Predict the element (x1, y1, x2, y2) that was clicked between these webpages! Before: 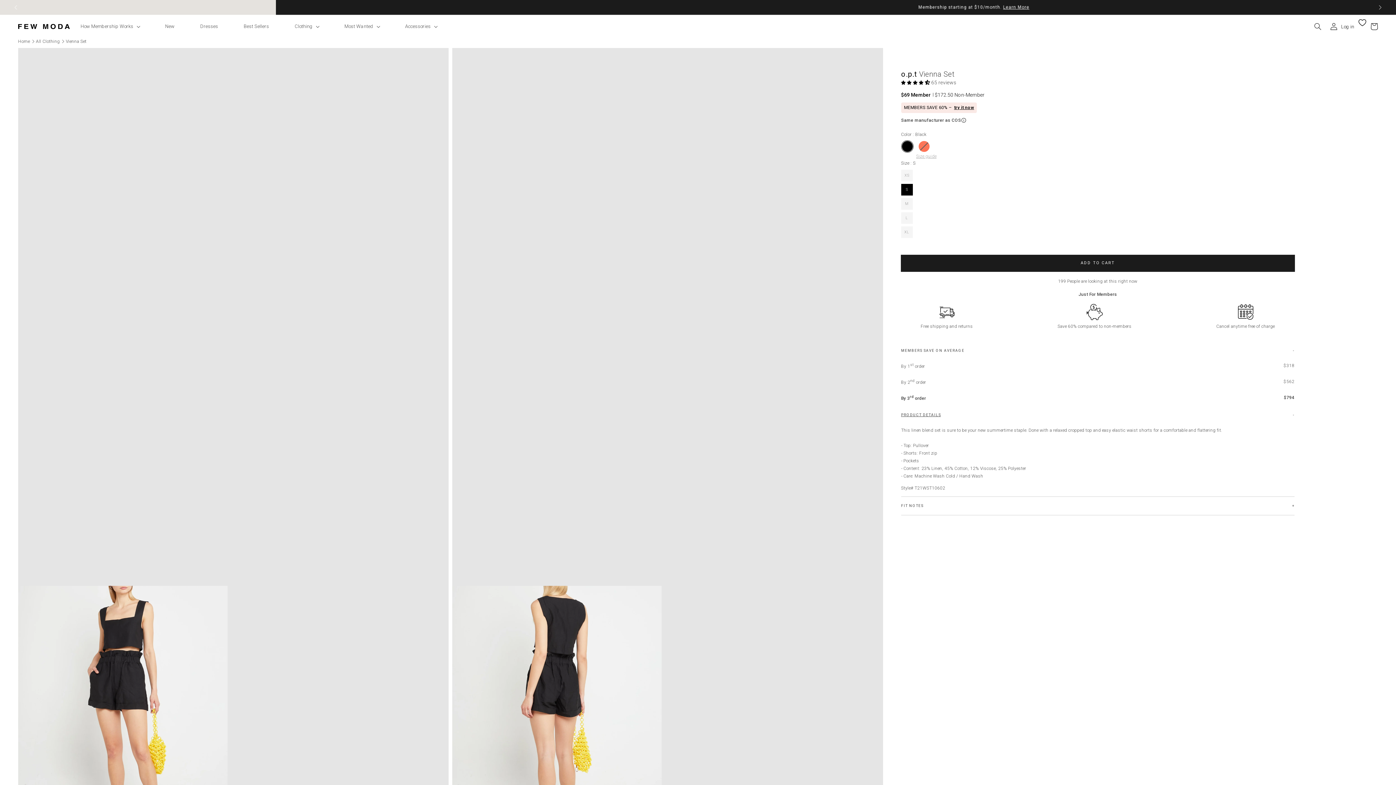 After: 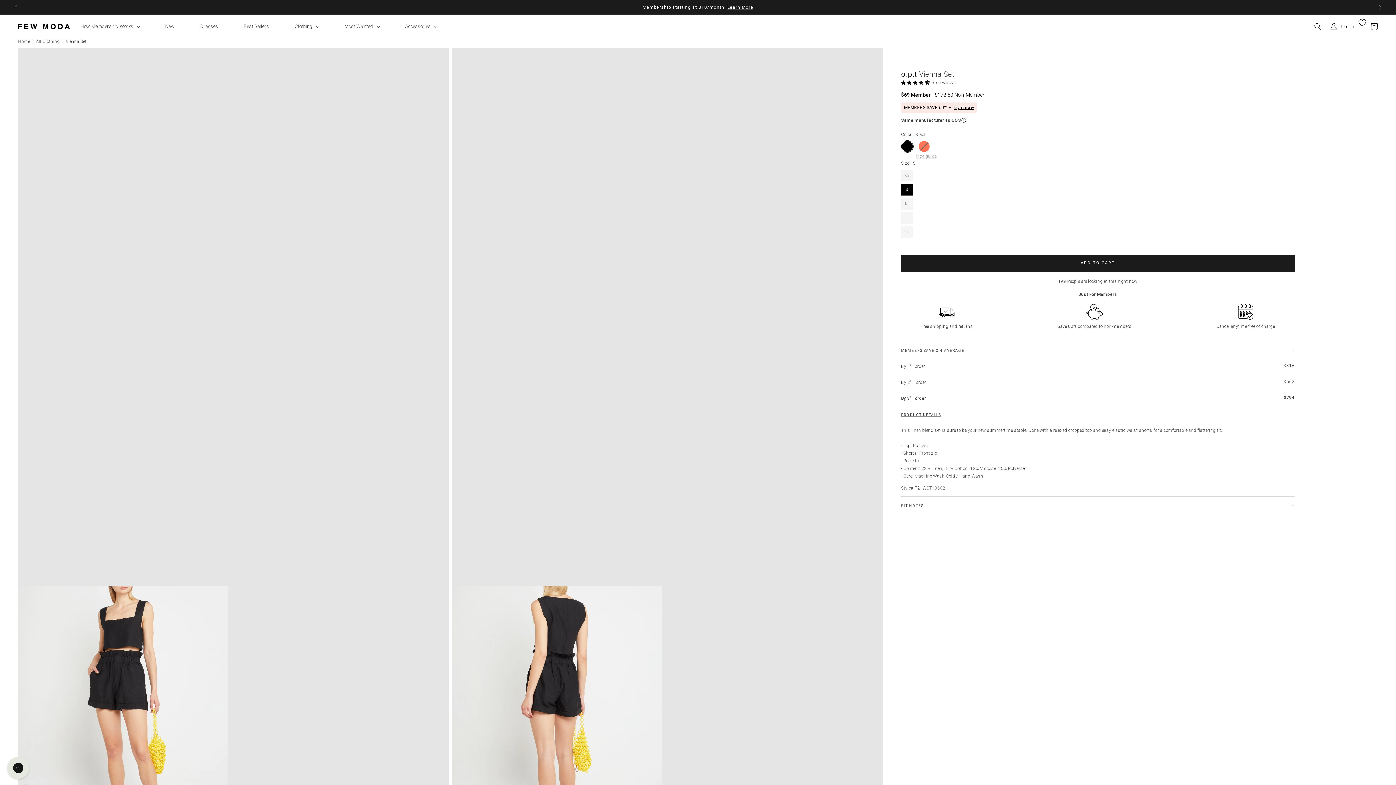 Action: bbox: (901, 79, 931, 85) label: 4.35 stars